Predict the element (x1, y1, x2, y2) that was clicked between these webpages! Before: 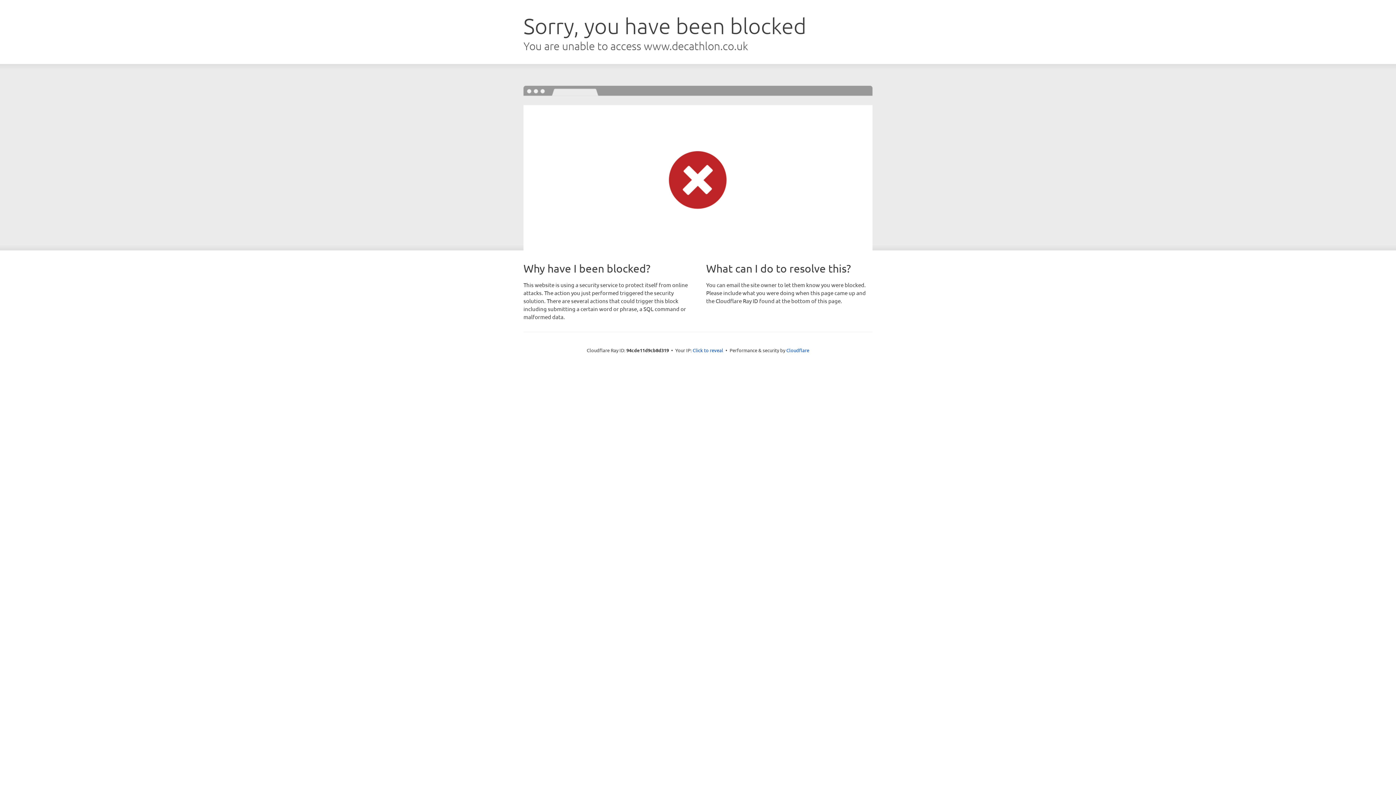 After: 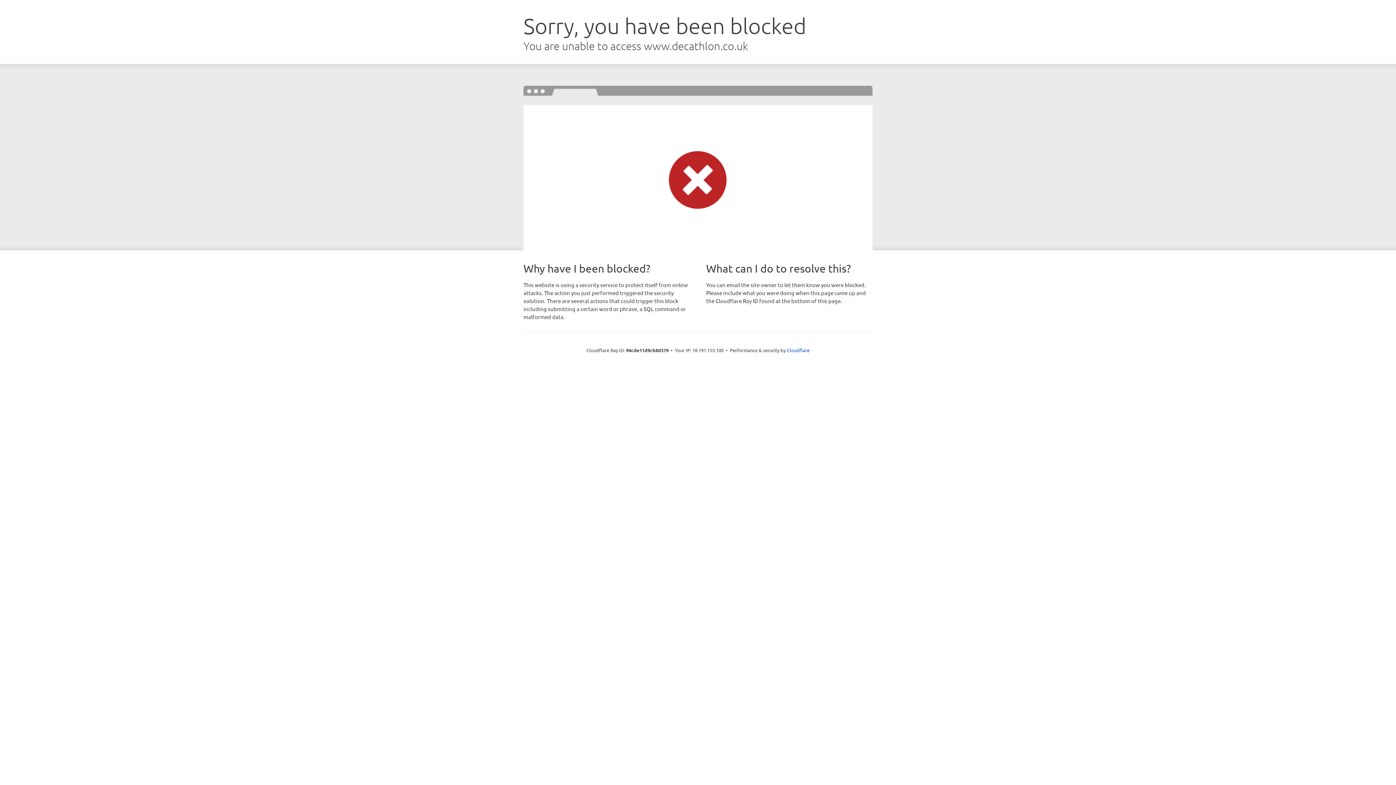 Action: label: Click to reveal bbox: (692, 346, 723, 353)